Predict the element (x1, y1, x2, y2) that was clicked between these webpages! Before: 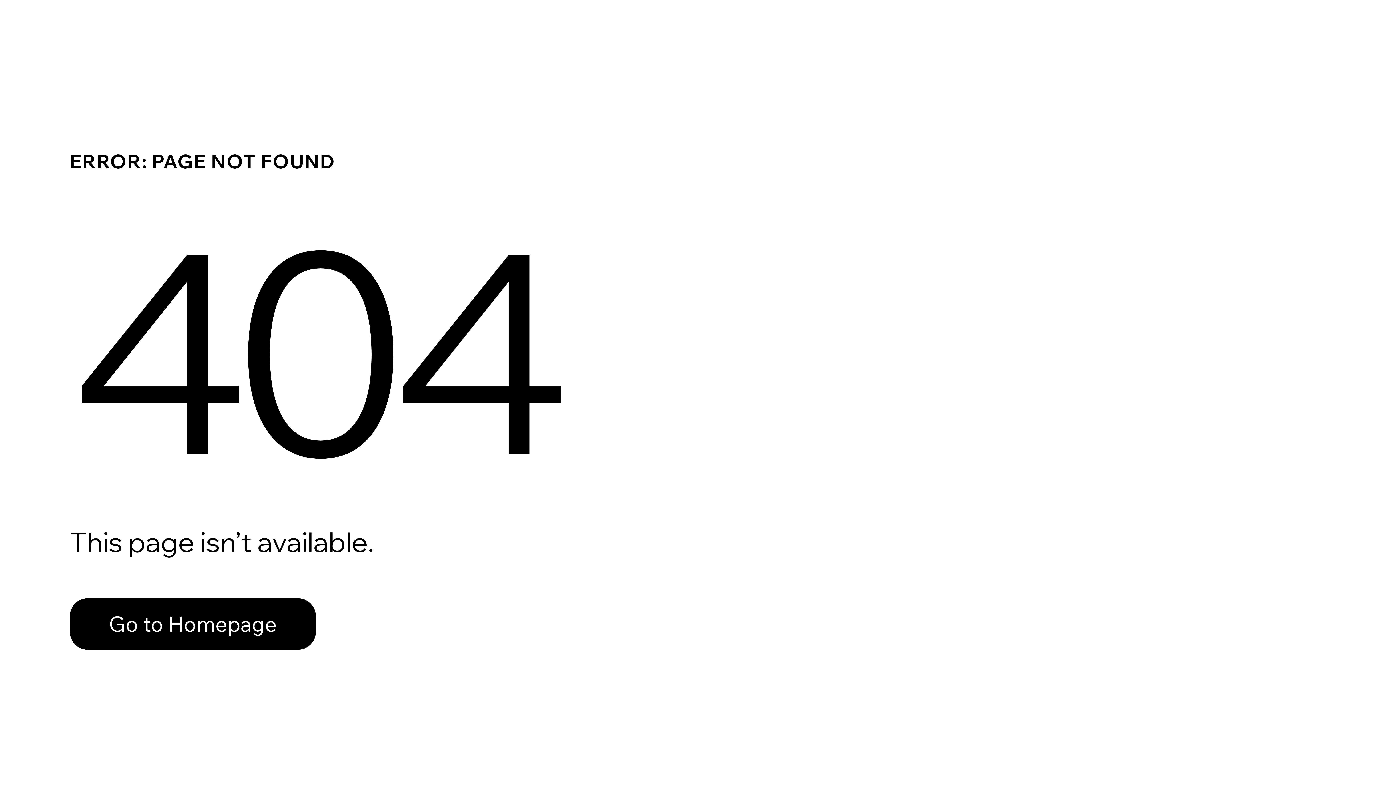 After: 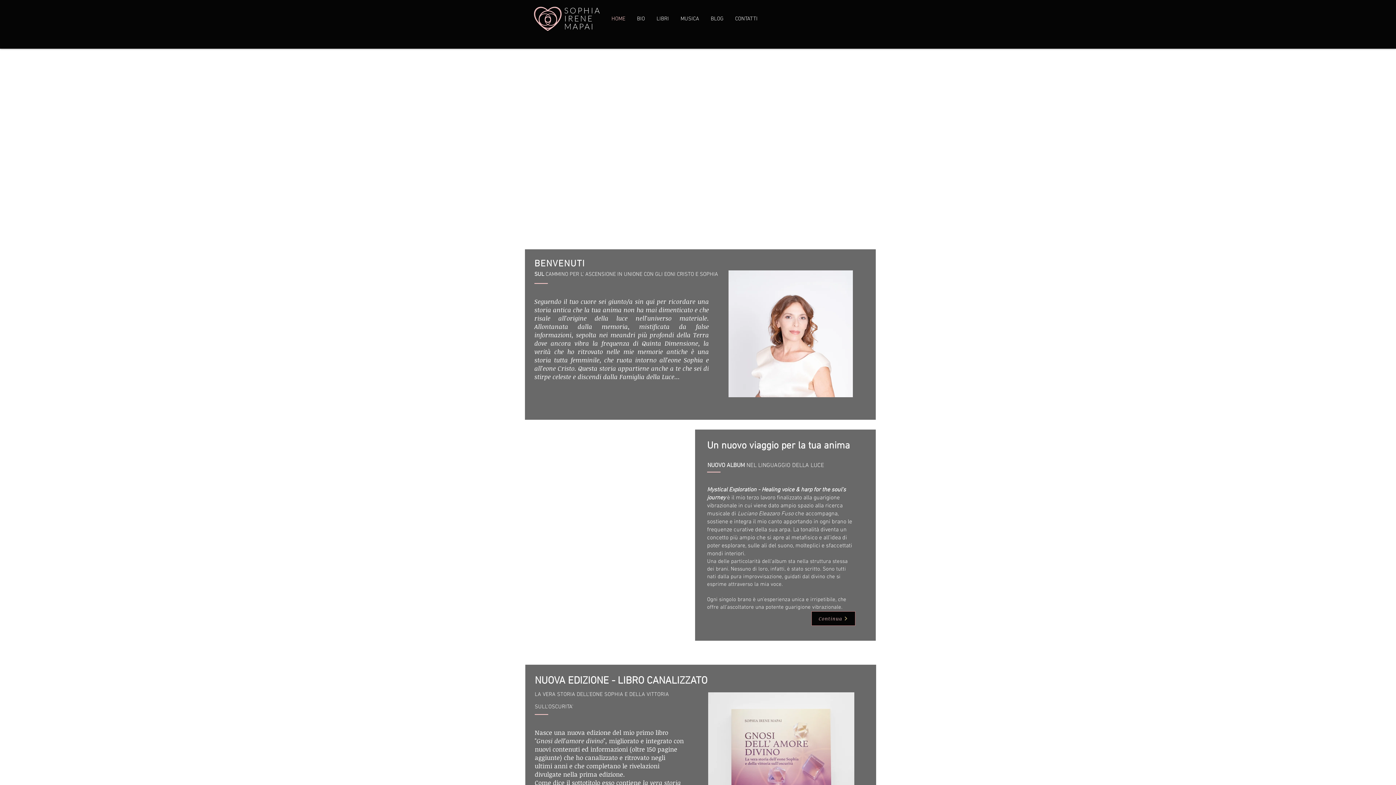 Action: label: Go to Homepage bbox: (69, 598, 316, 650)